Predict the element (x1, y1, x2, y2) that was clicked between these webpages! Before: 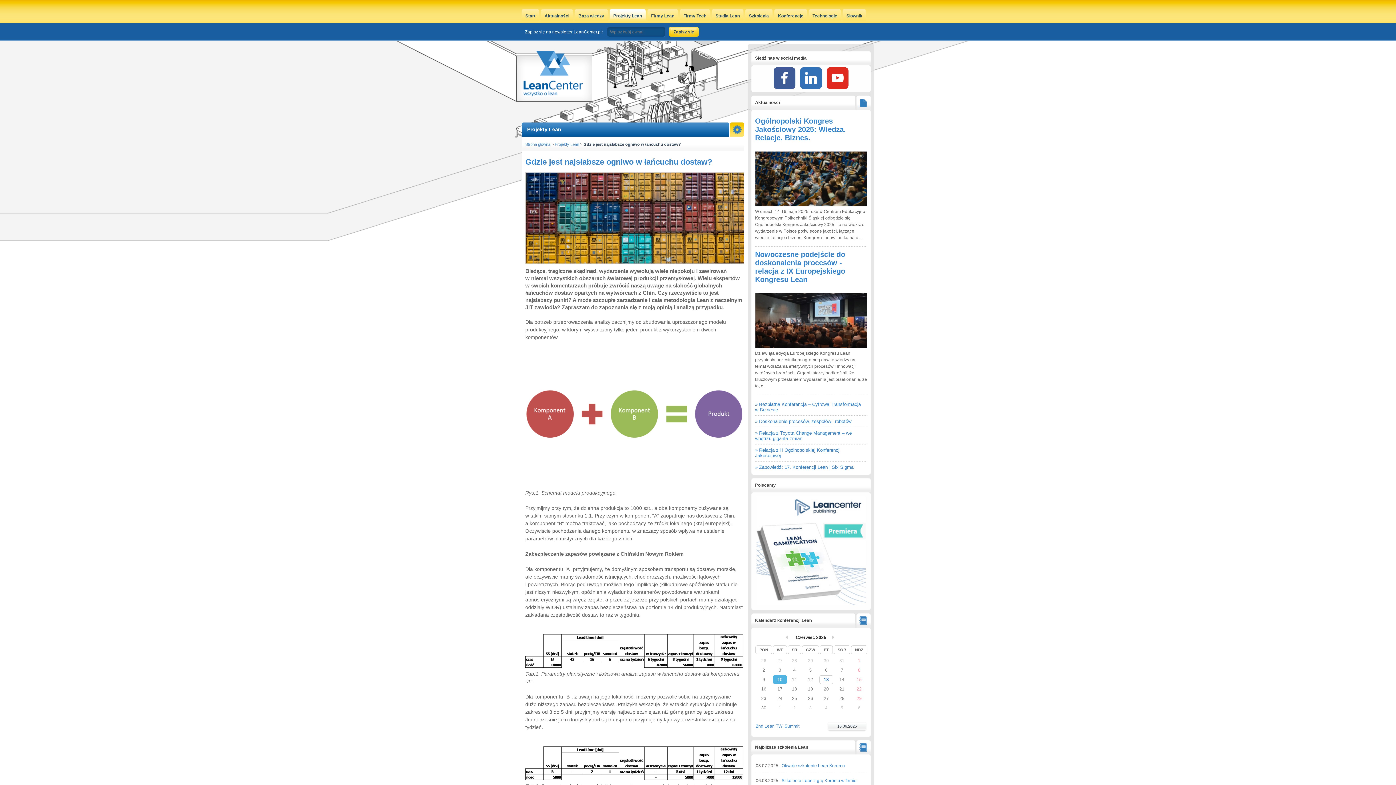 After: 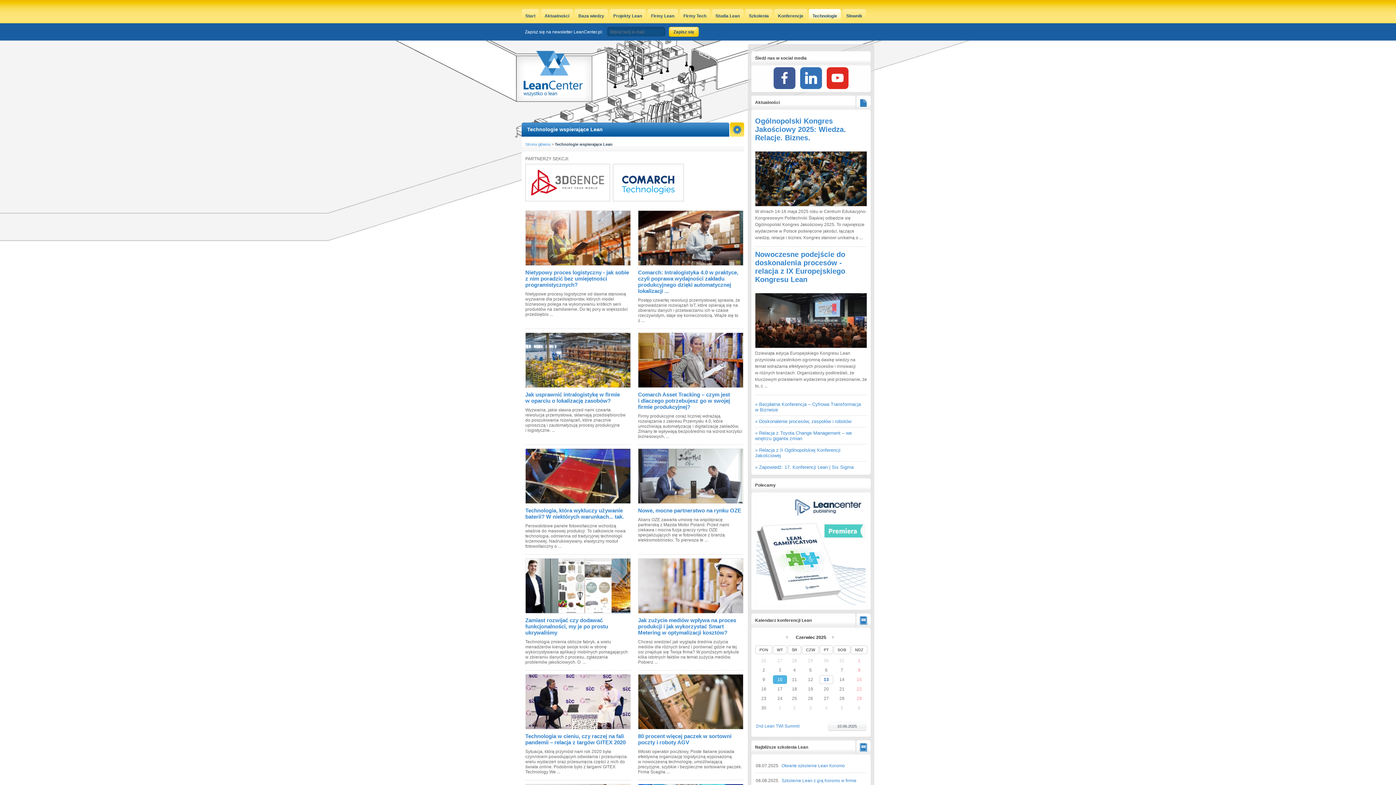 Action: bbox: (809, 9, 841, 23) label: Technologie